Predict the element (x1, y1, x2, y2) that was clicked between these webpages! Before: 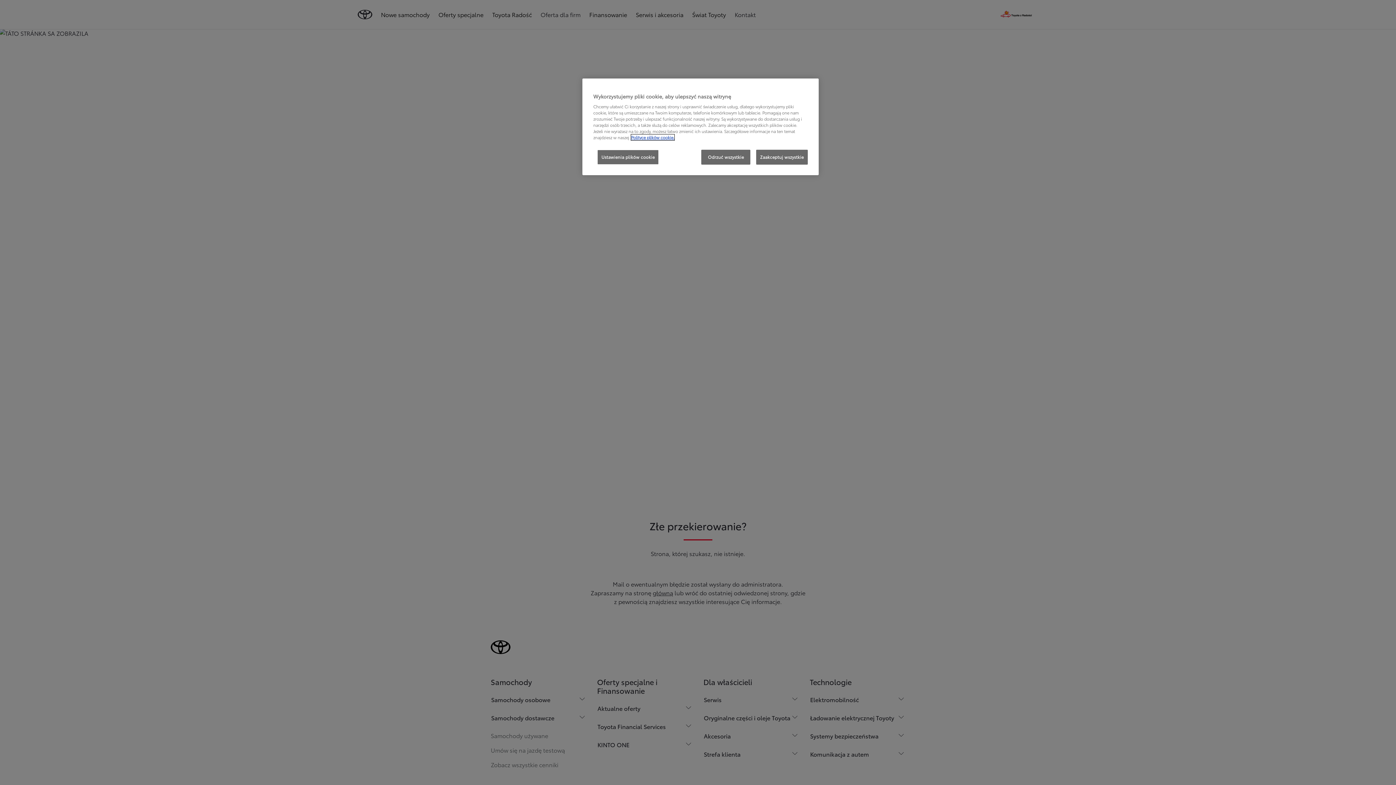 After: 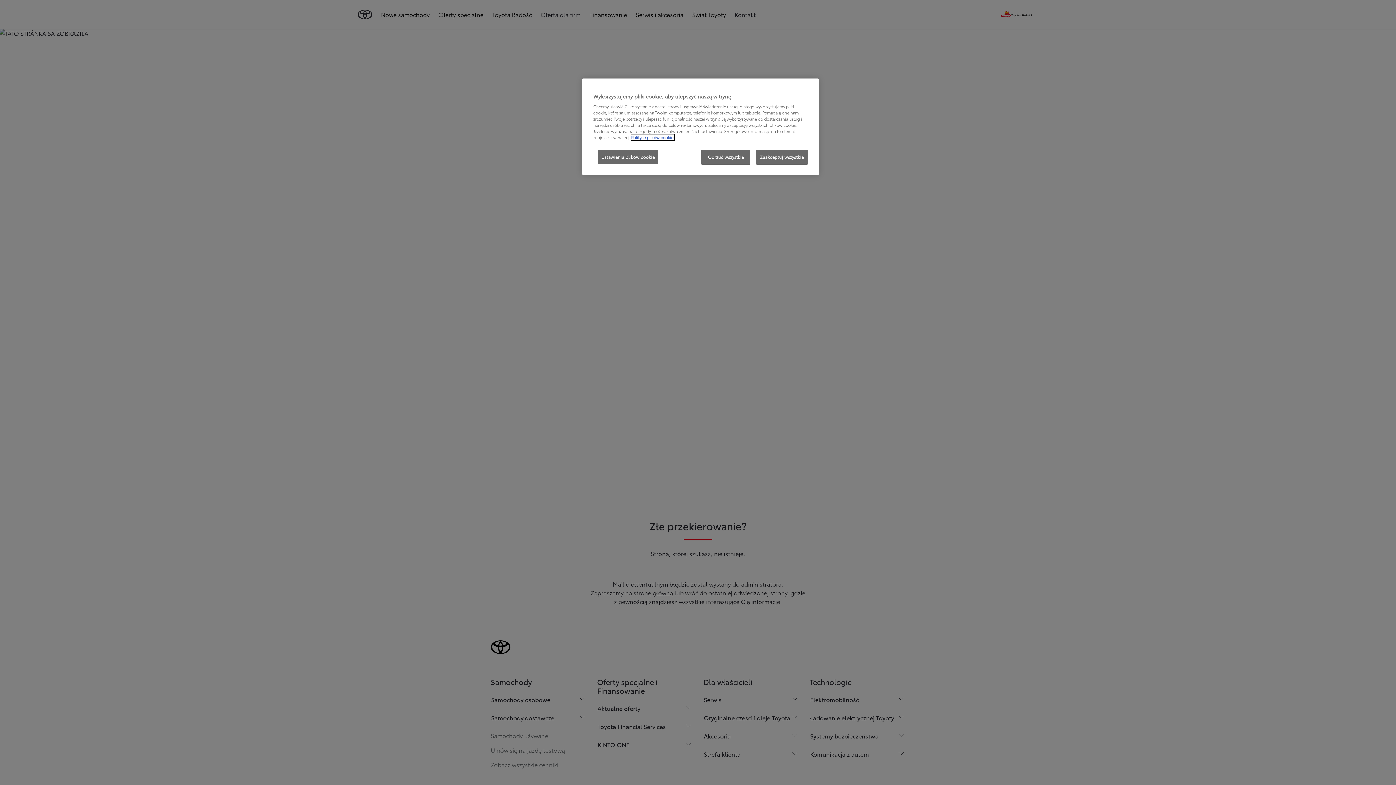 Action: label: Więcej informacji o Twojej prywatności, otwiera się w nowym oknie bbox: (631, 134, 674, 140)